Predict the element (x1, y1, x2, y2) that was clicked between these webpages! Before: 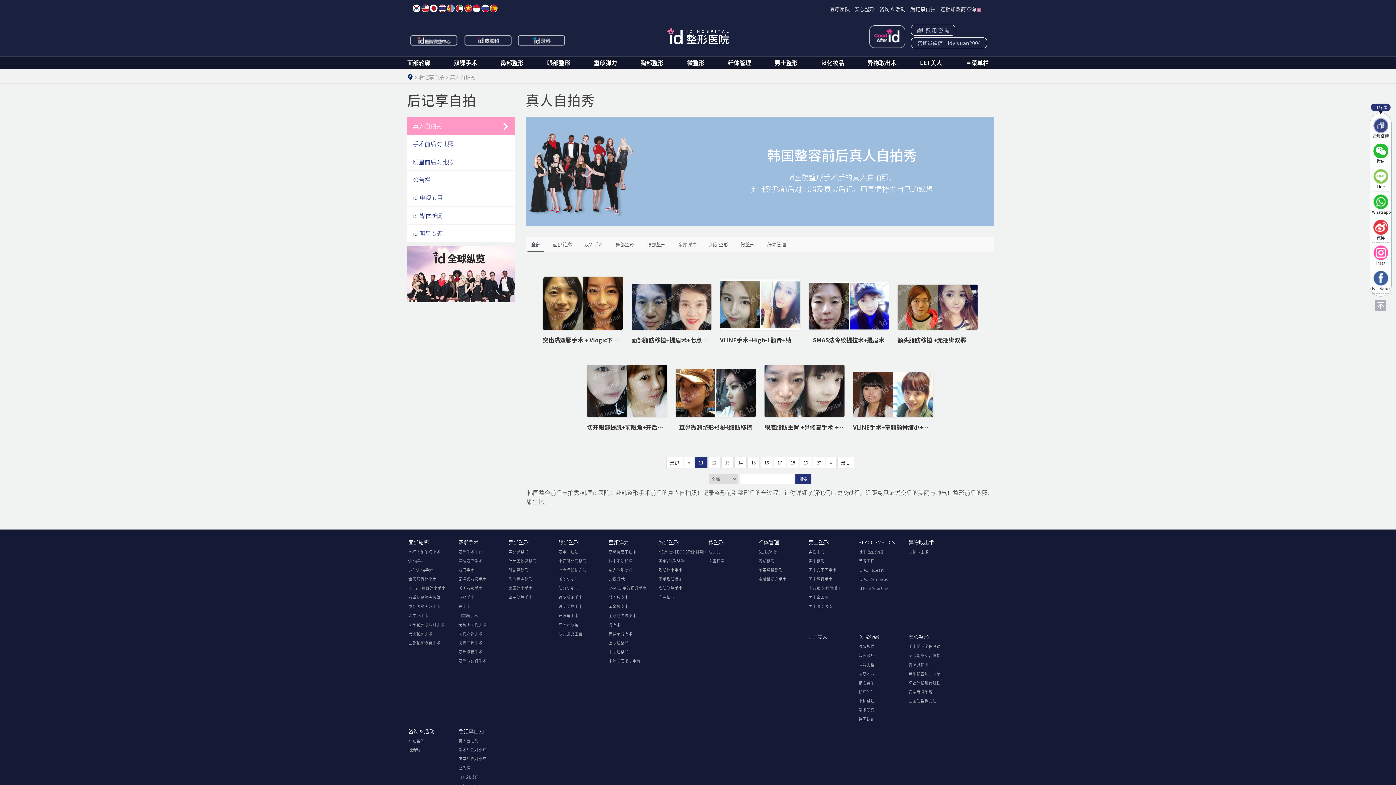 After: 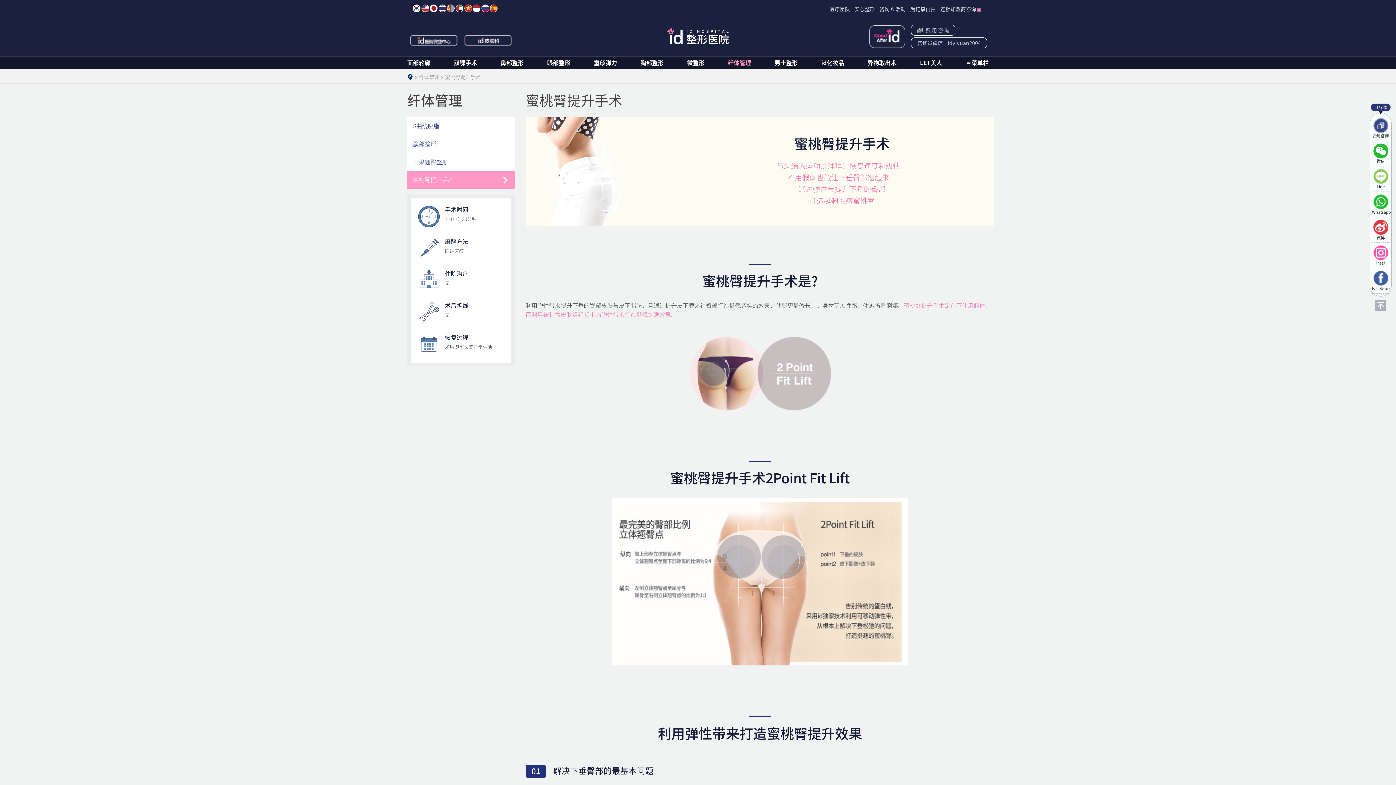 Action: bbox: (758, 576, 786, 582) label: 蜜桃臀提升手术